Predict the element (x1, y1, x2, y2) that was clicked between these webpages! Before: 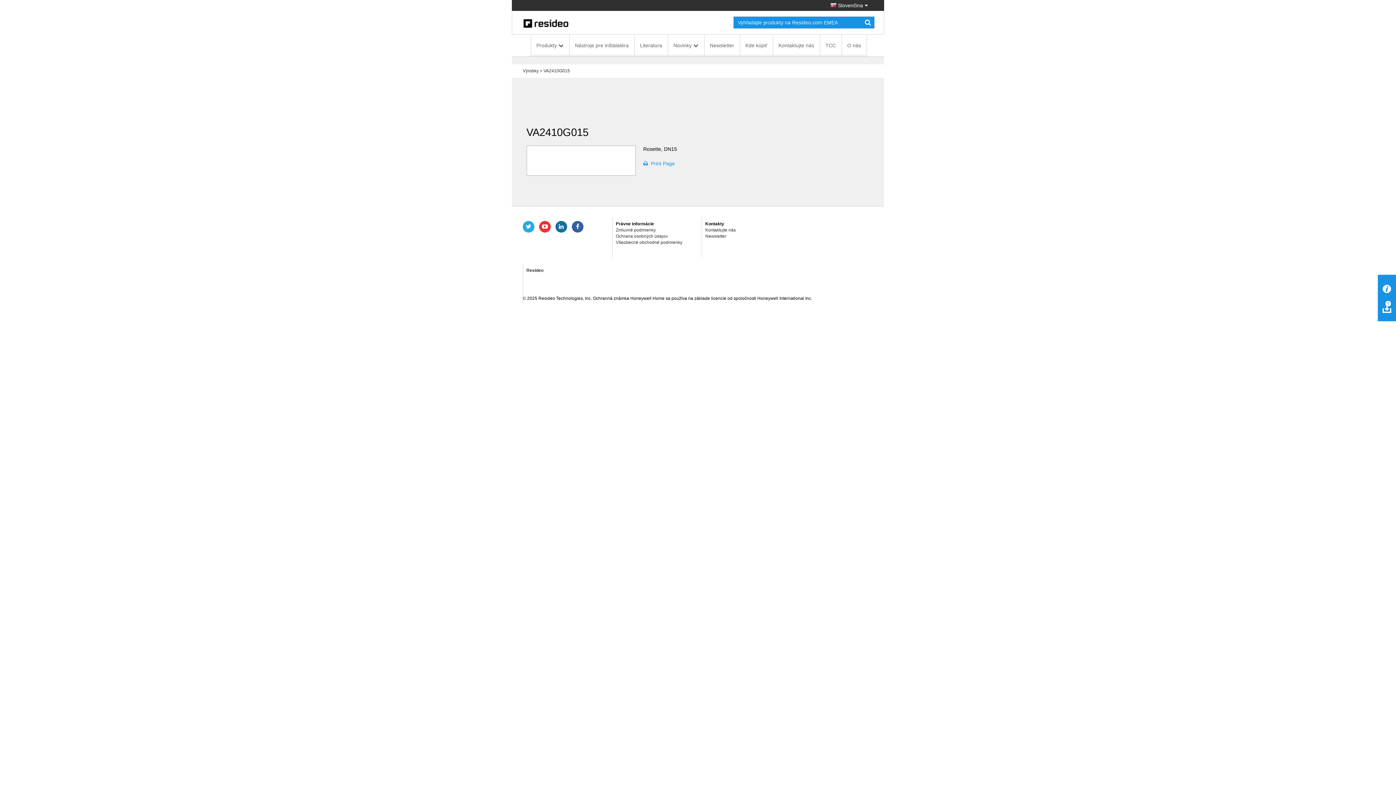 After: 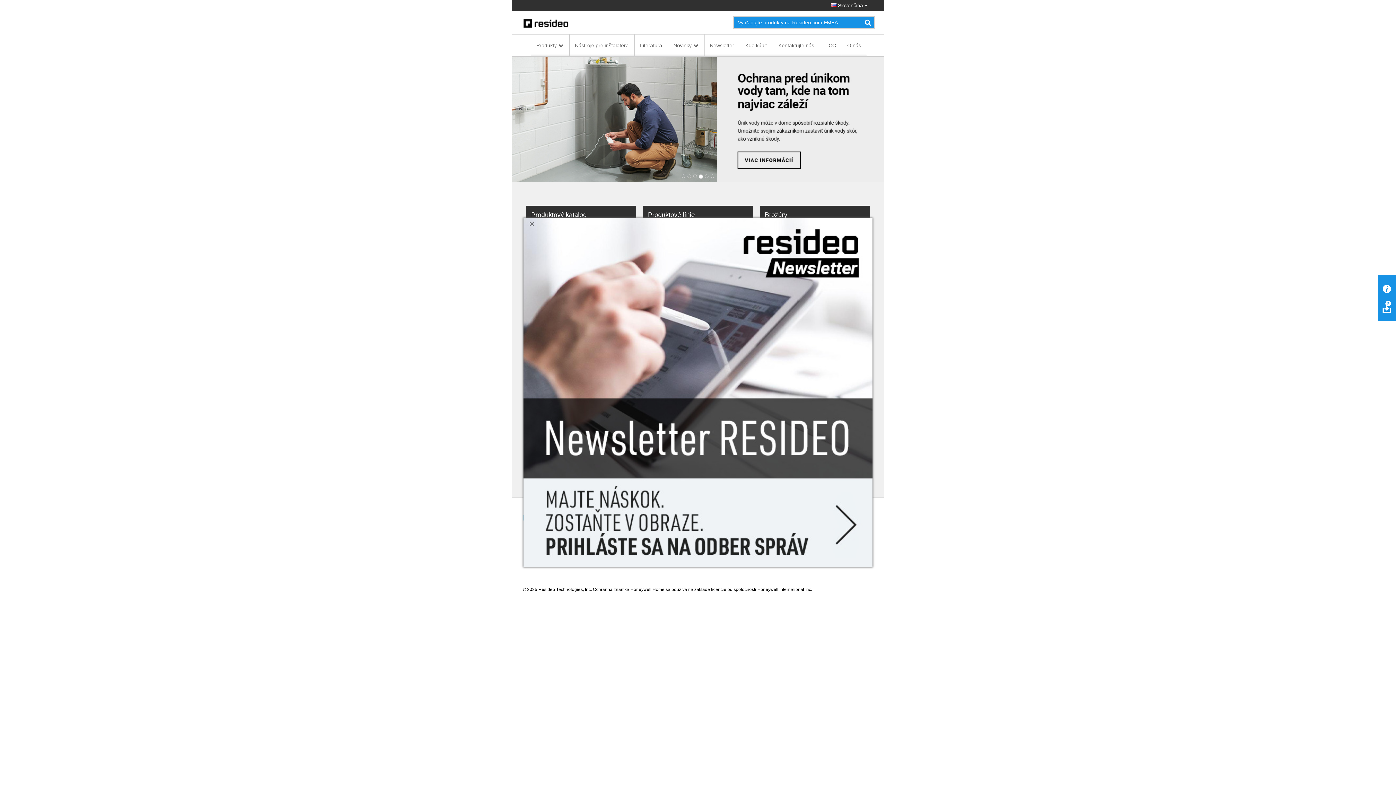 Action: bbox: (523, 18, 724, 28)